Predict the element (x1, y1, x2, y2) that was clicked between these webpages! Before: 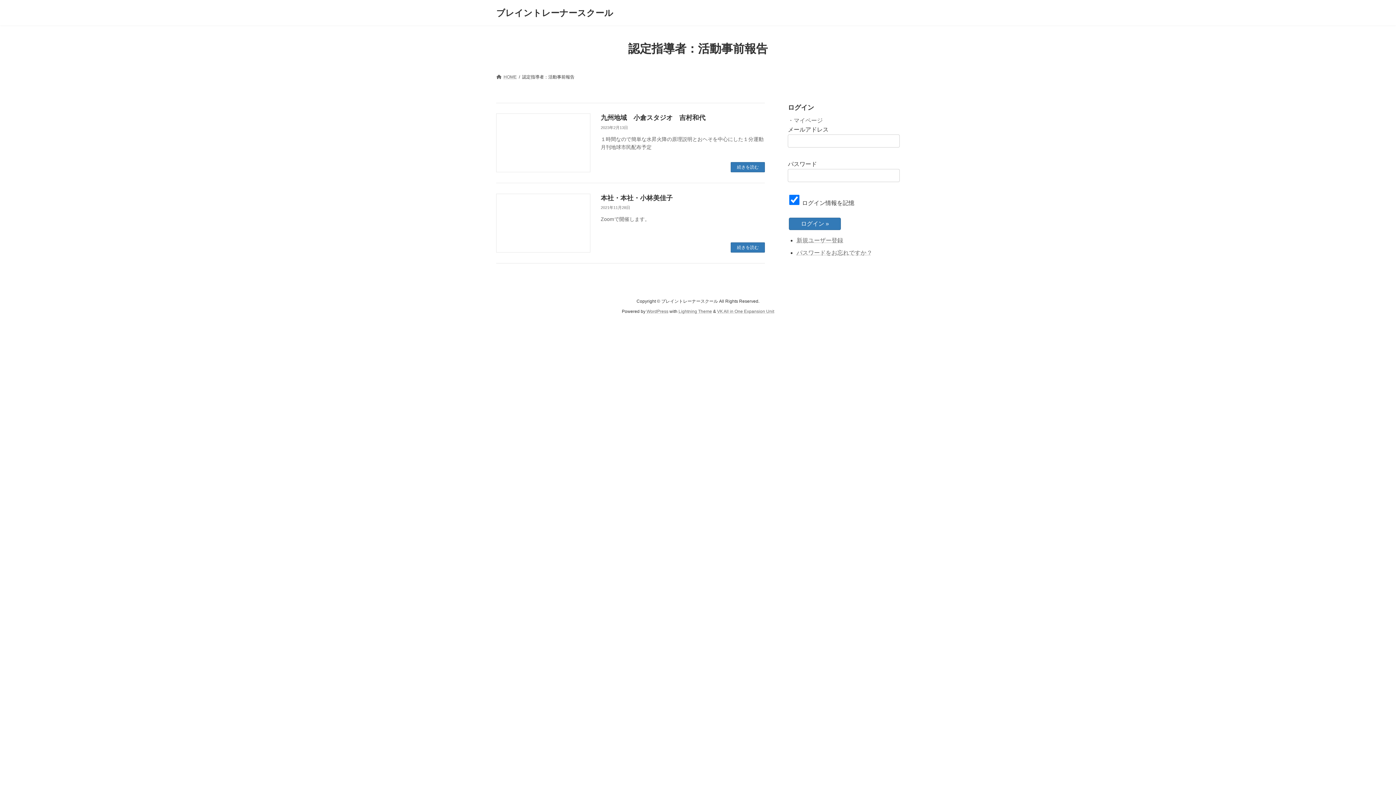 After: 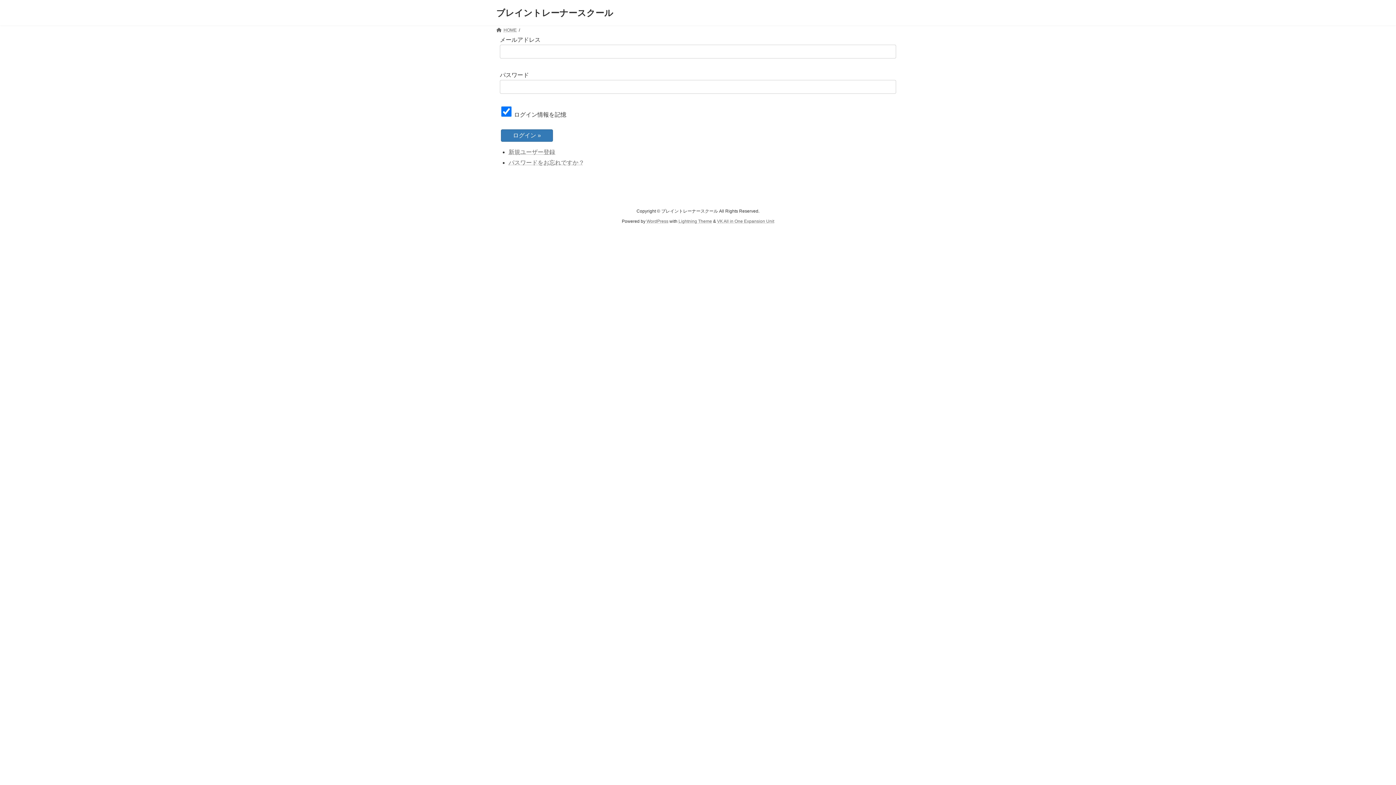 Action: bbox: (788, 103, 814, 111) label: ログイン